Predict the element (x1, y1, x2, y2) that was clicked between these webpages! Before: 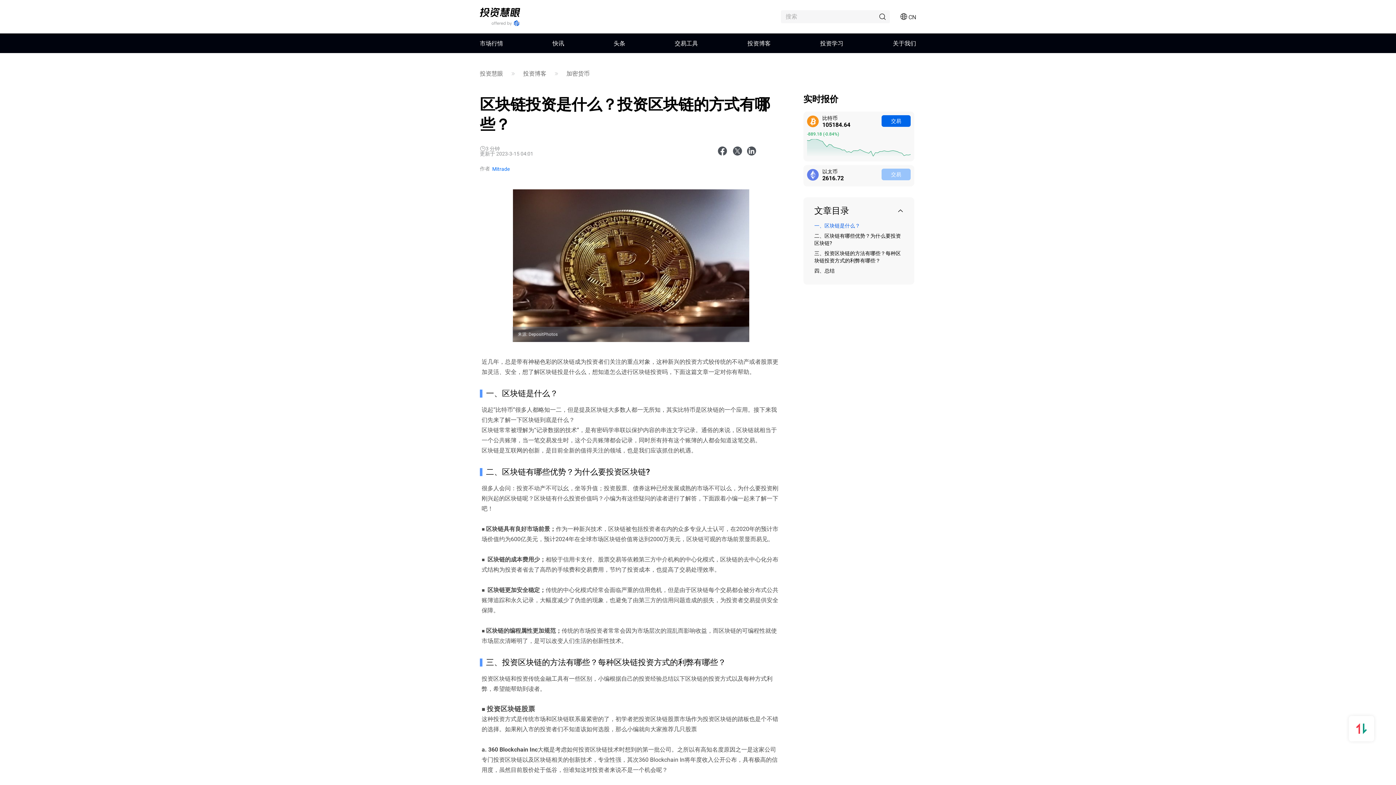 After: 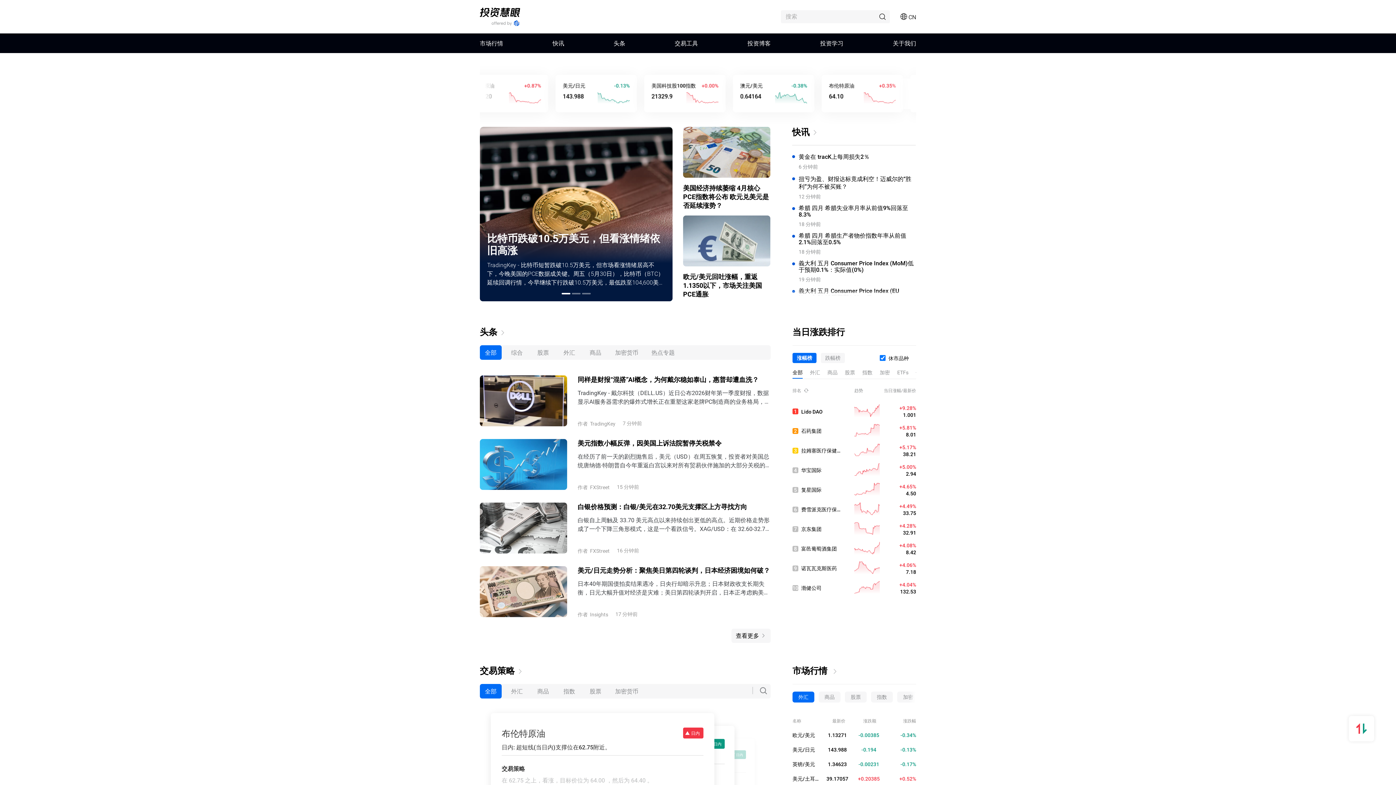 Action: bbox: (480, 7, 520, 26)